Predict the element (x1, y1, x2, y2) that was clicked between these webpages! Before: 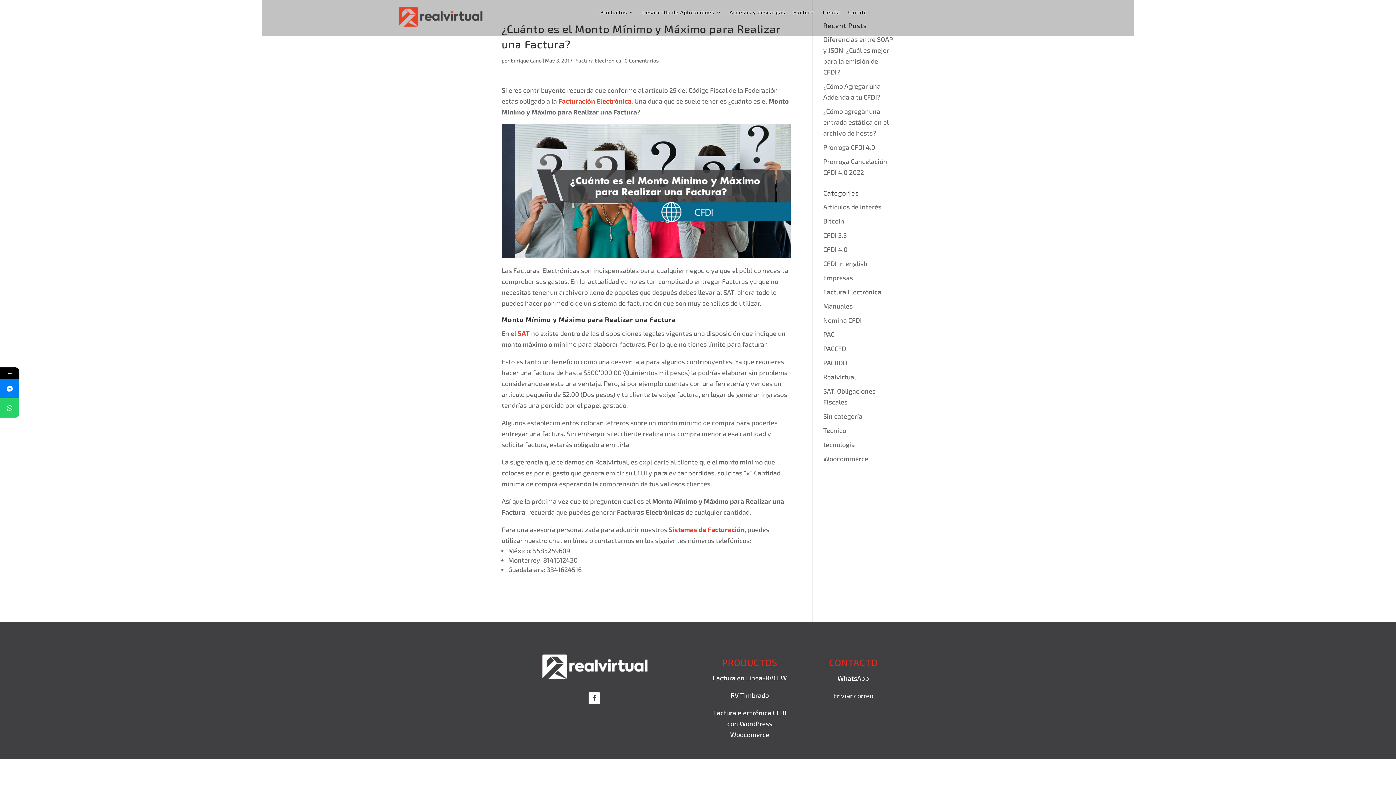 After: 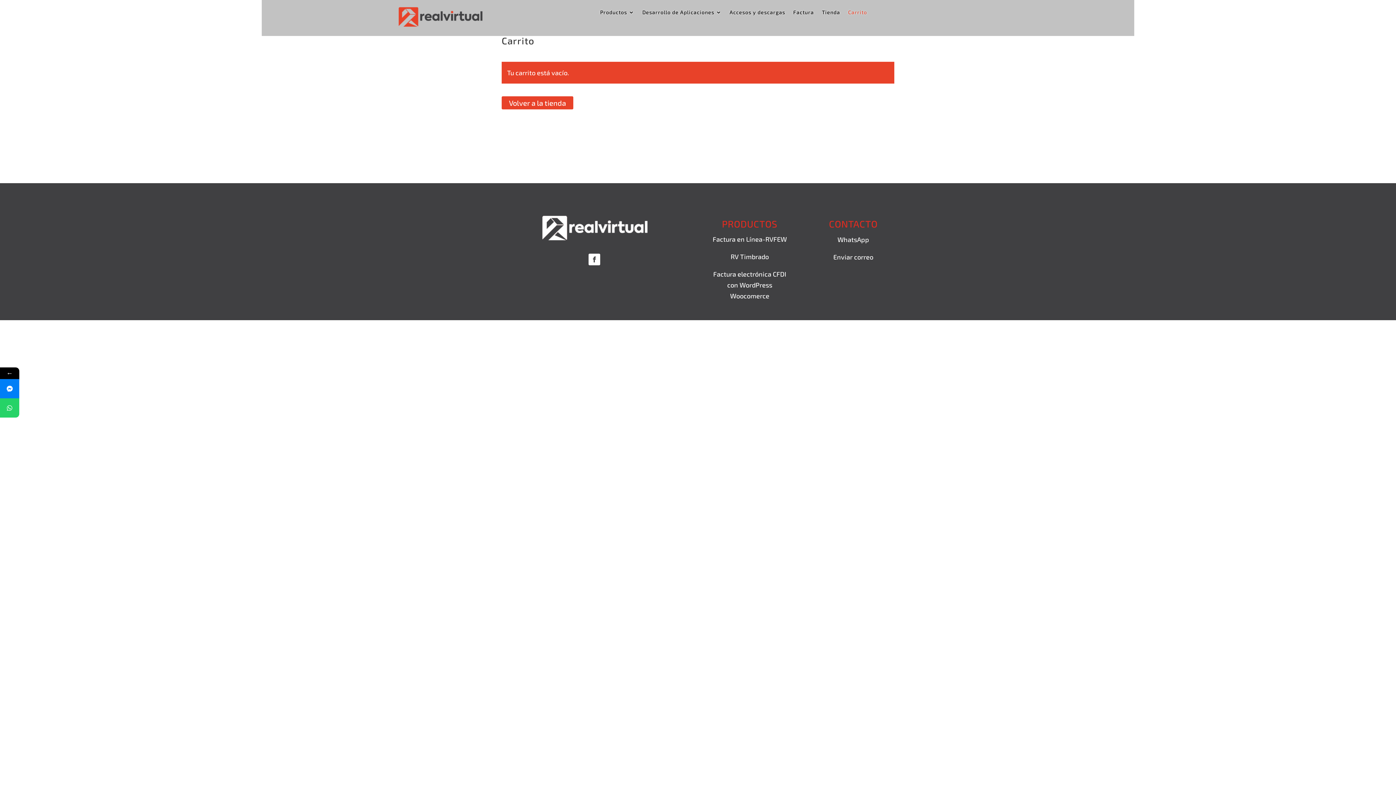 Action: label: Carrito bbox: (848, 9, 867, 17)